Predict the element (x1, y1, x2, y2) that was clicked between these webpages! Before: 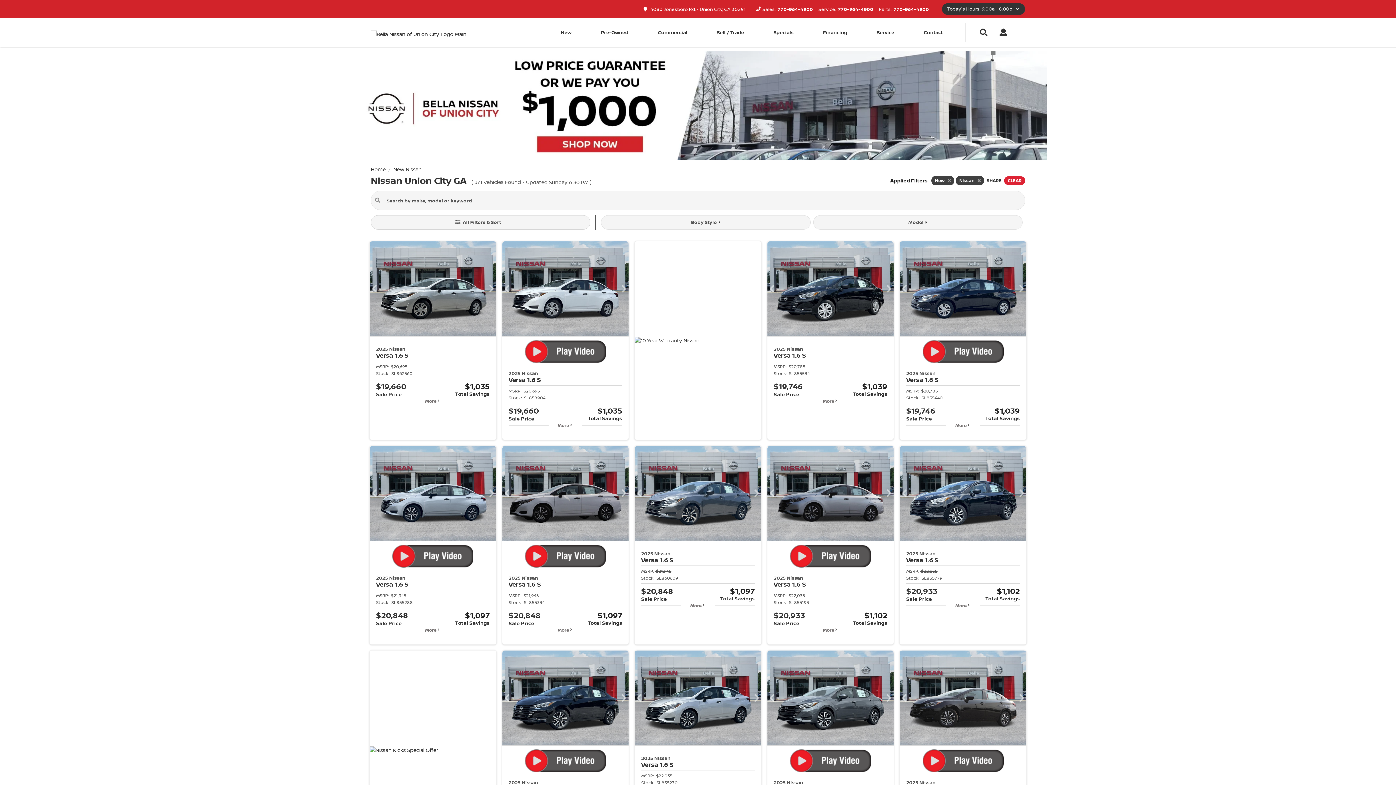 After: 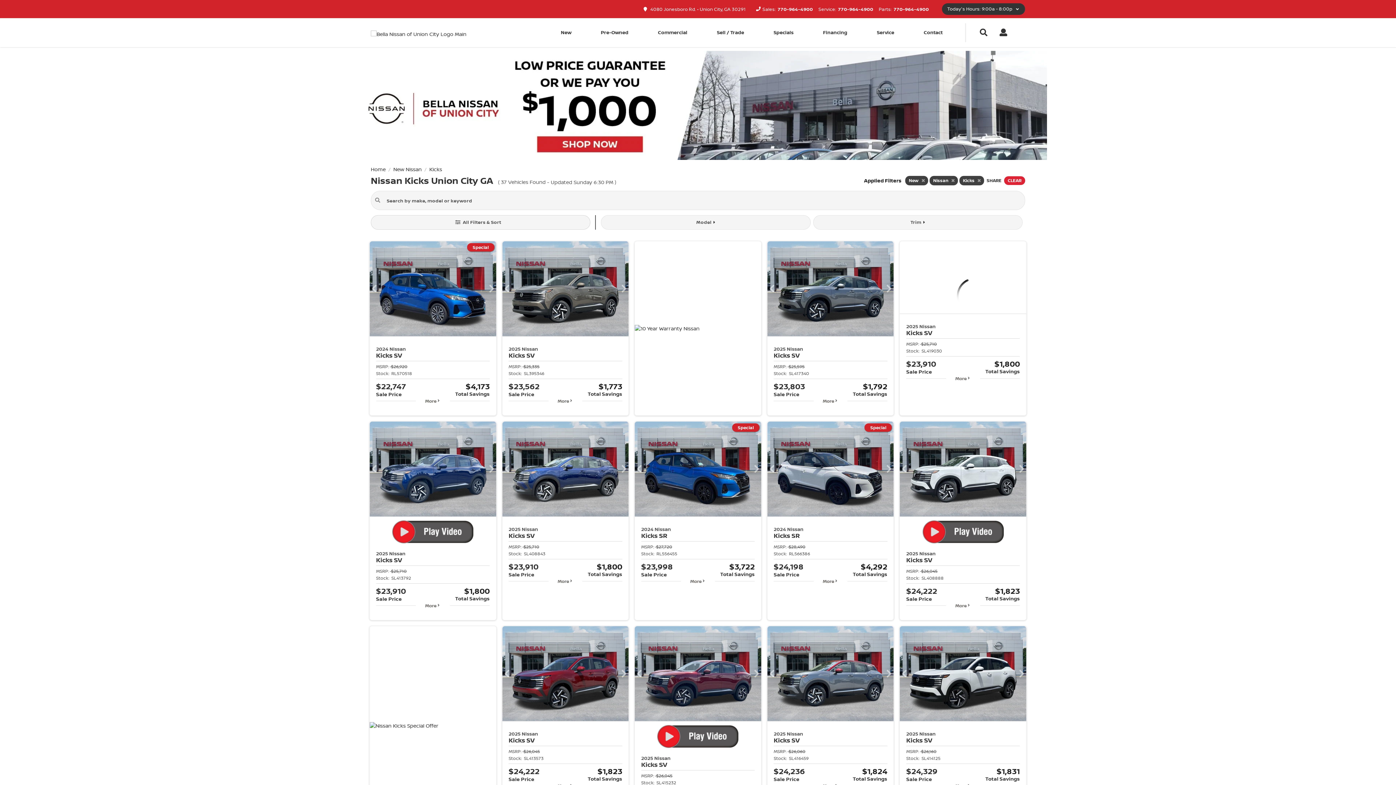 Action: bbox: (369, 746, 438, 753)